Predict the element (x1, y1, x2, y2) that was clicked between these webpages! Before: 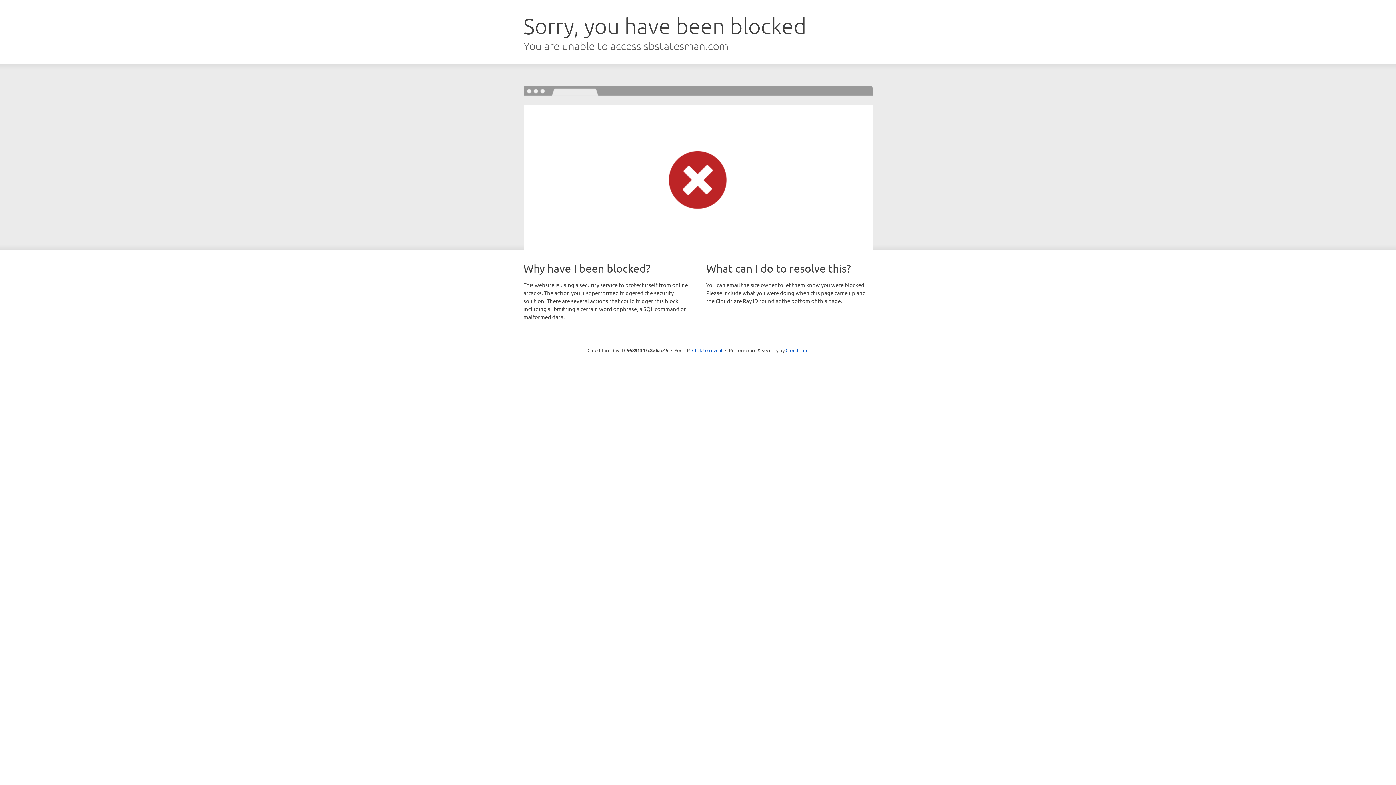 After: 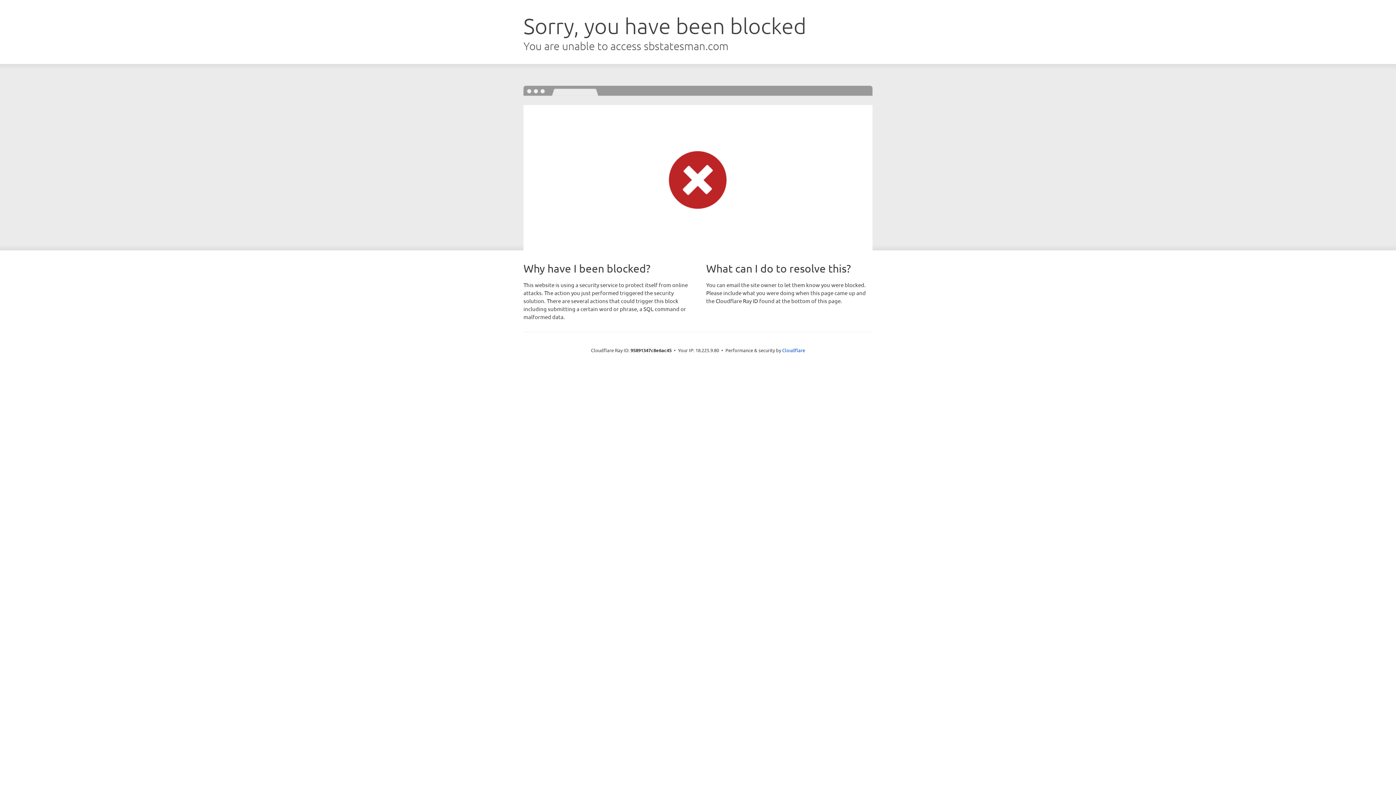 Action: bbox: (692, 346, 722, 353) label: Click to reveal